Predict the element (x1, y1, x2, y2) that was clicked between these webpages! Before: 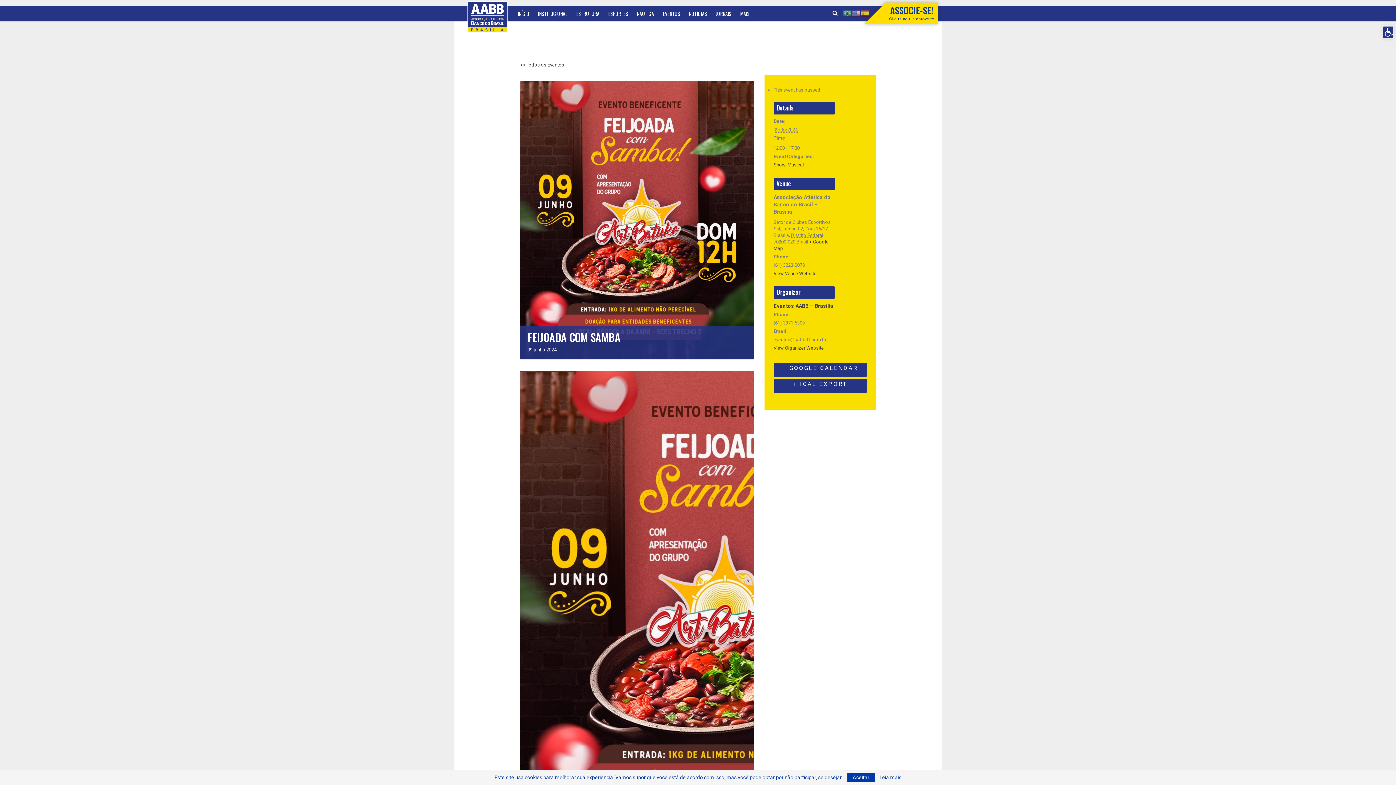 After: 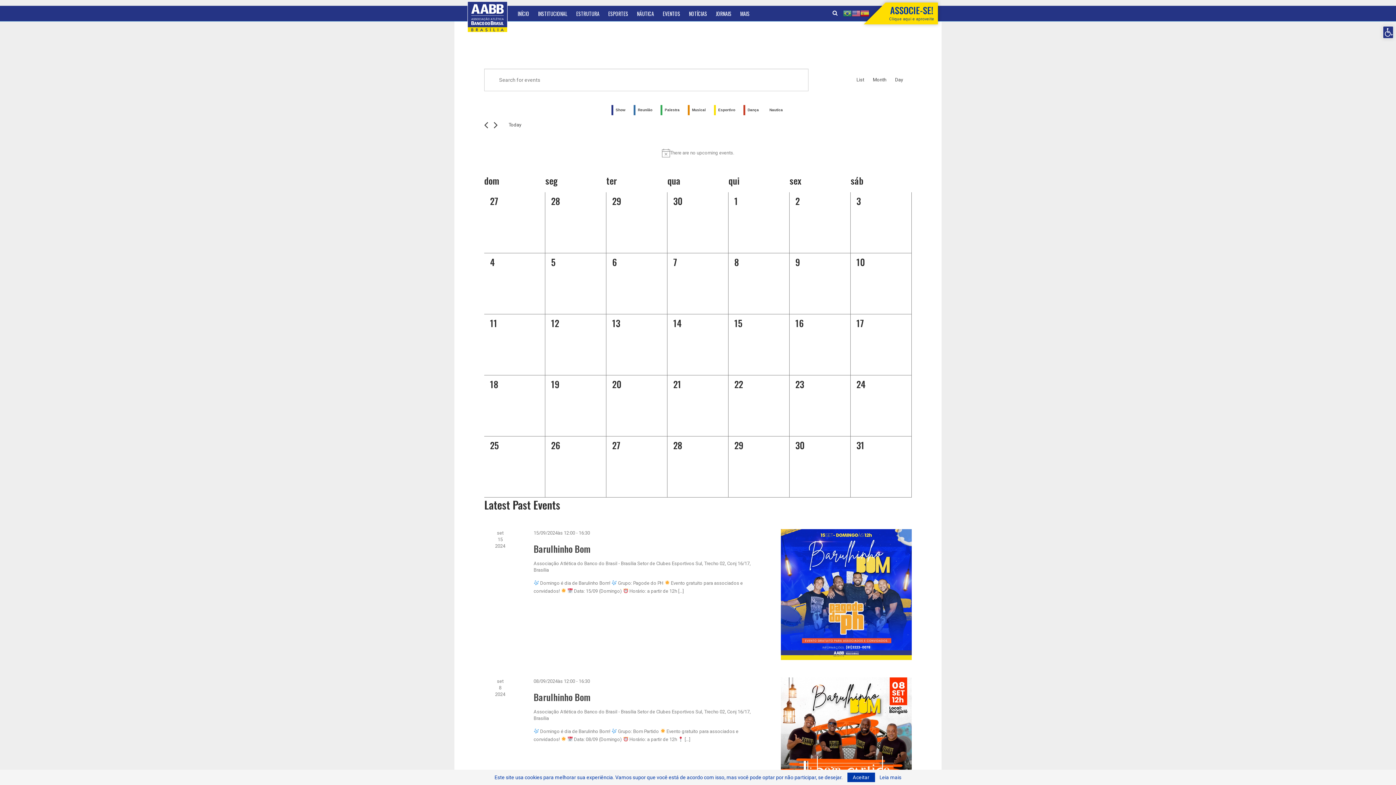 Action: label: Eventos AABB – Brasília bbox: (773, 301, 833, 309)